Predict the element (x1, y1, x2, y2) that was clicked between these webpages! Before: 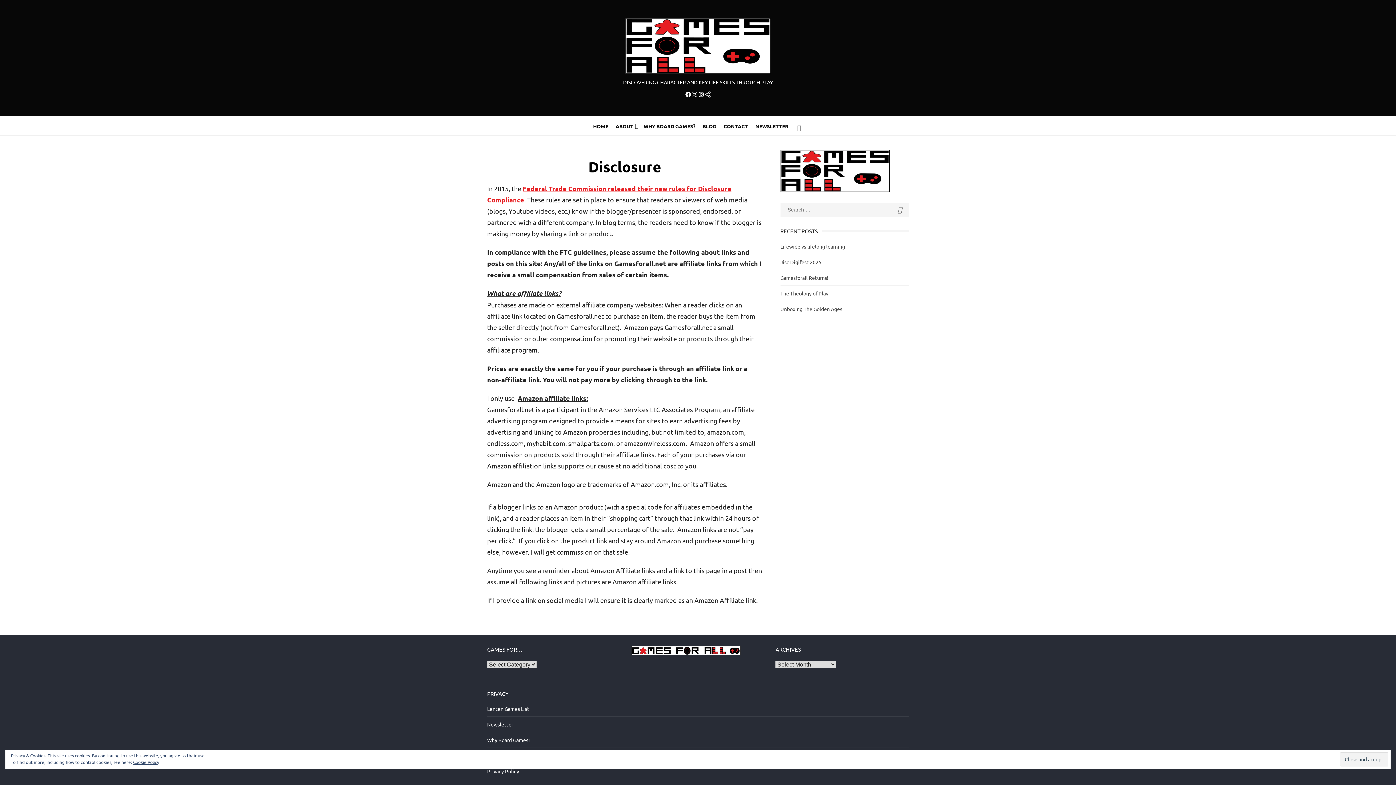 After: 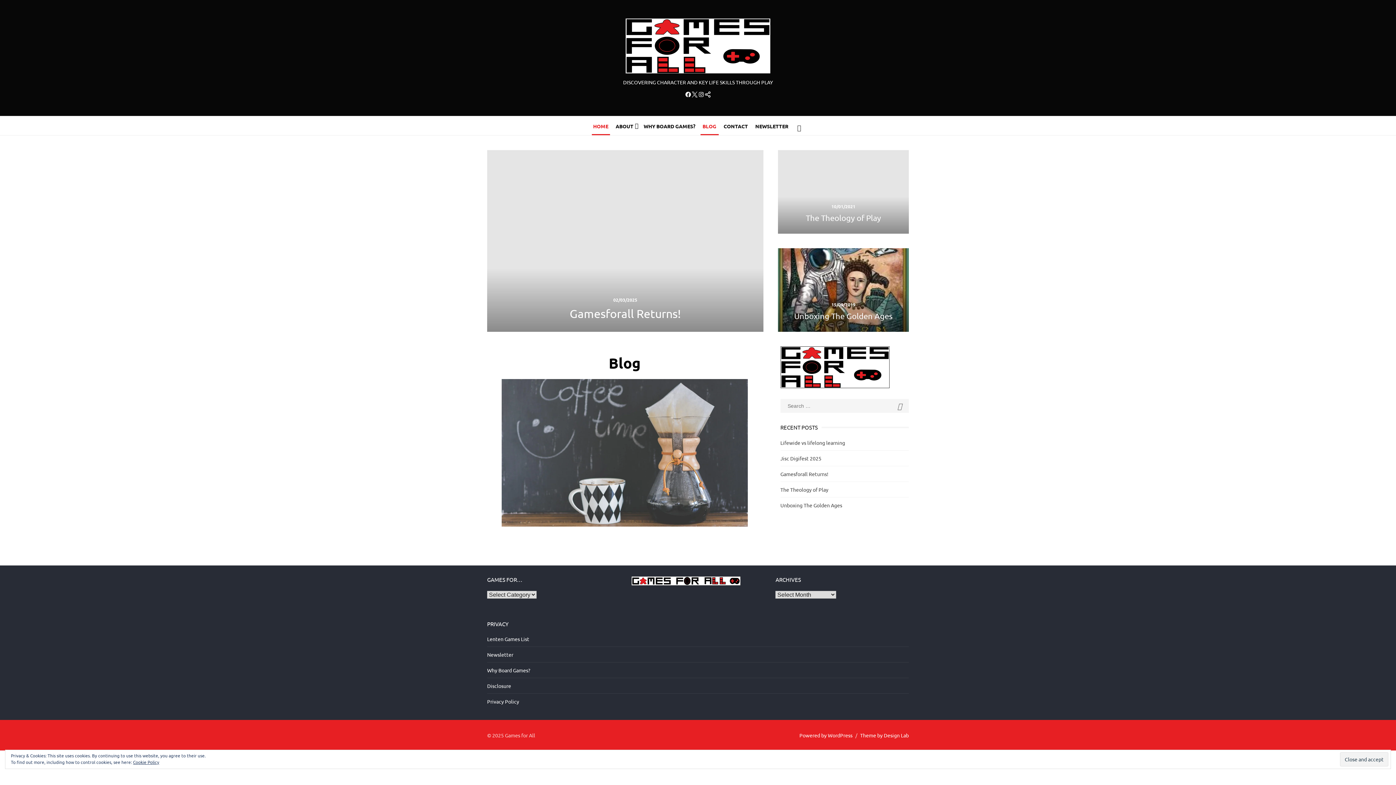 Action: bbox: (589, 118, 612, 133) label: HOME